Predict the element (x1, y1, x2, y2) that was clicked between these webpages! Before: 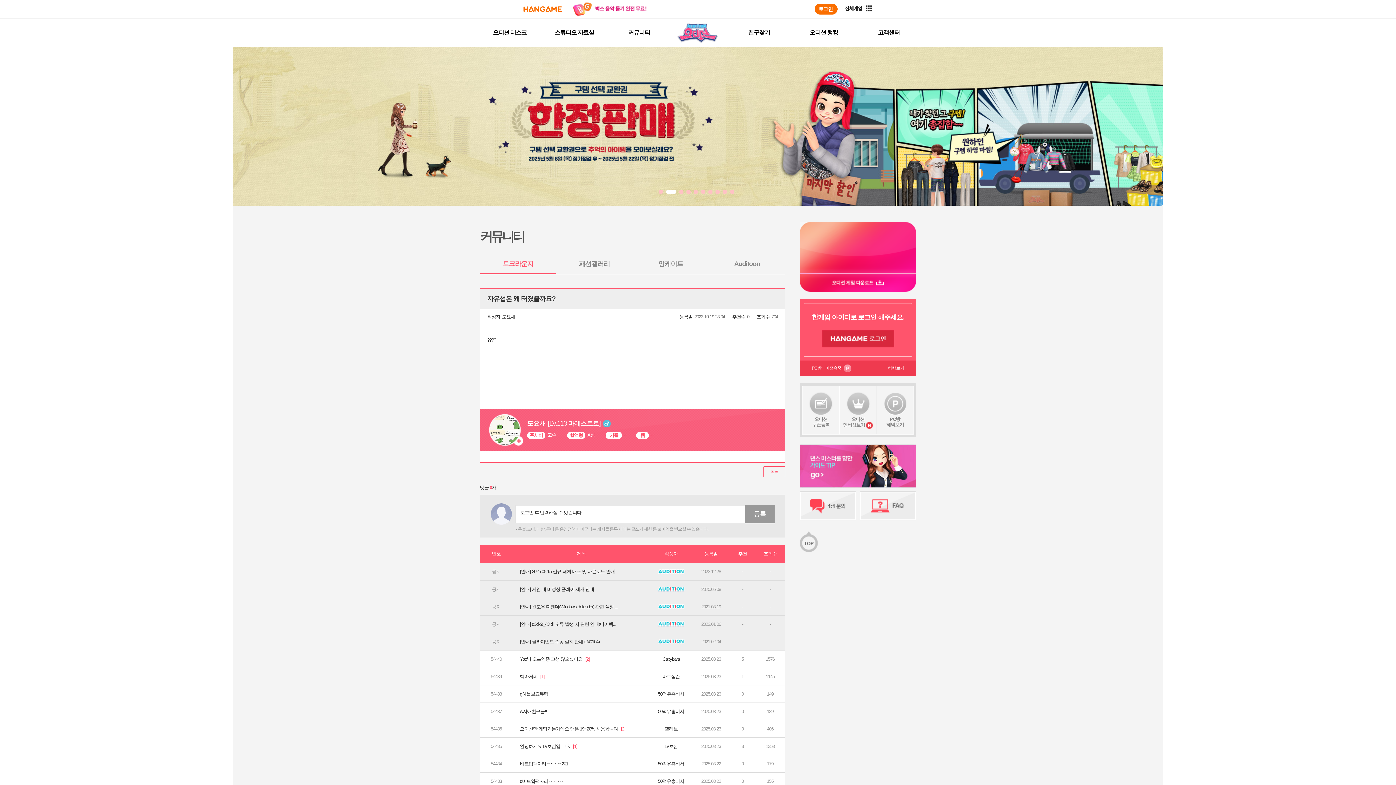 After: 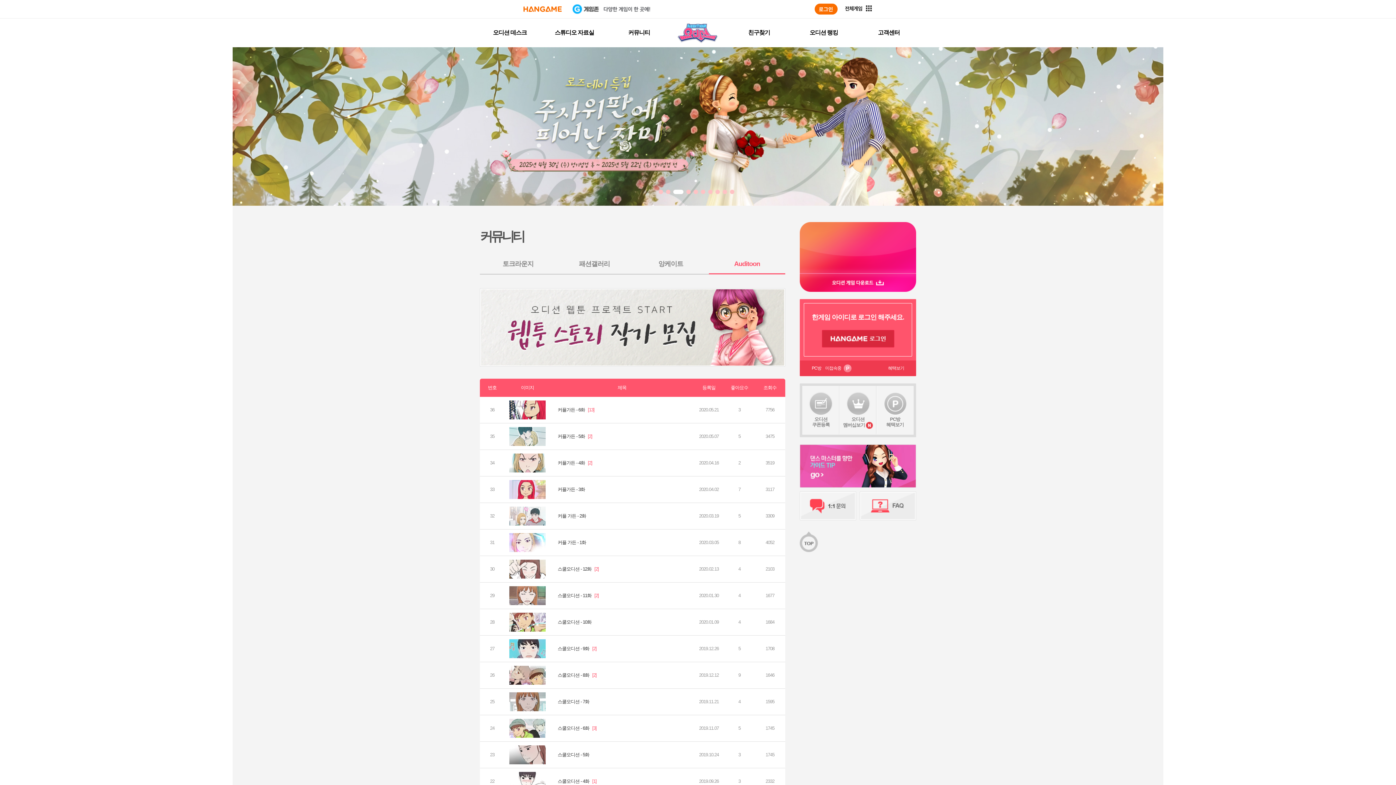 Action: label: Auditoon bbox: (709, 260, 785, 274)